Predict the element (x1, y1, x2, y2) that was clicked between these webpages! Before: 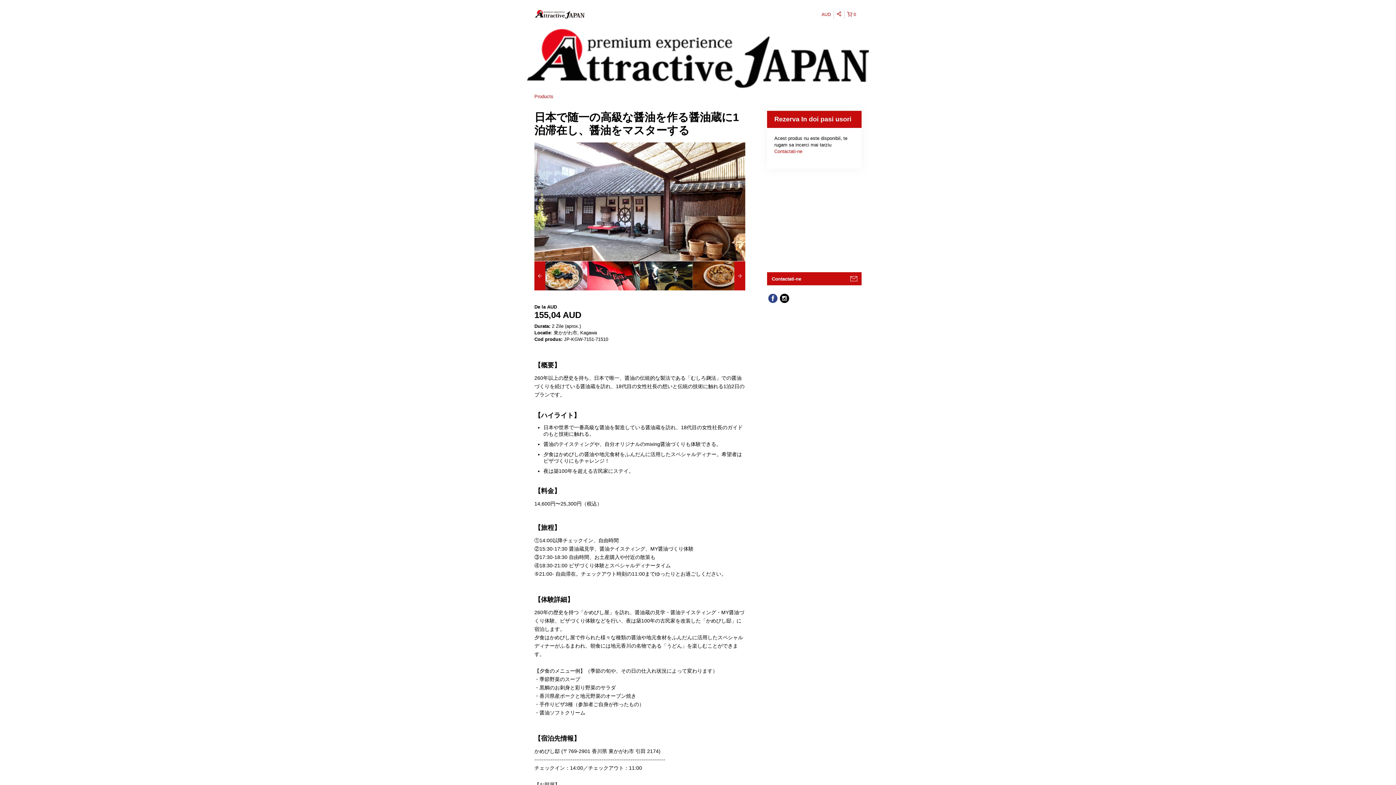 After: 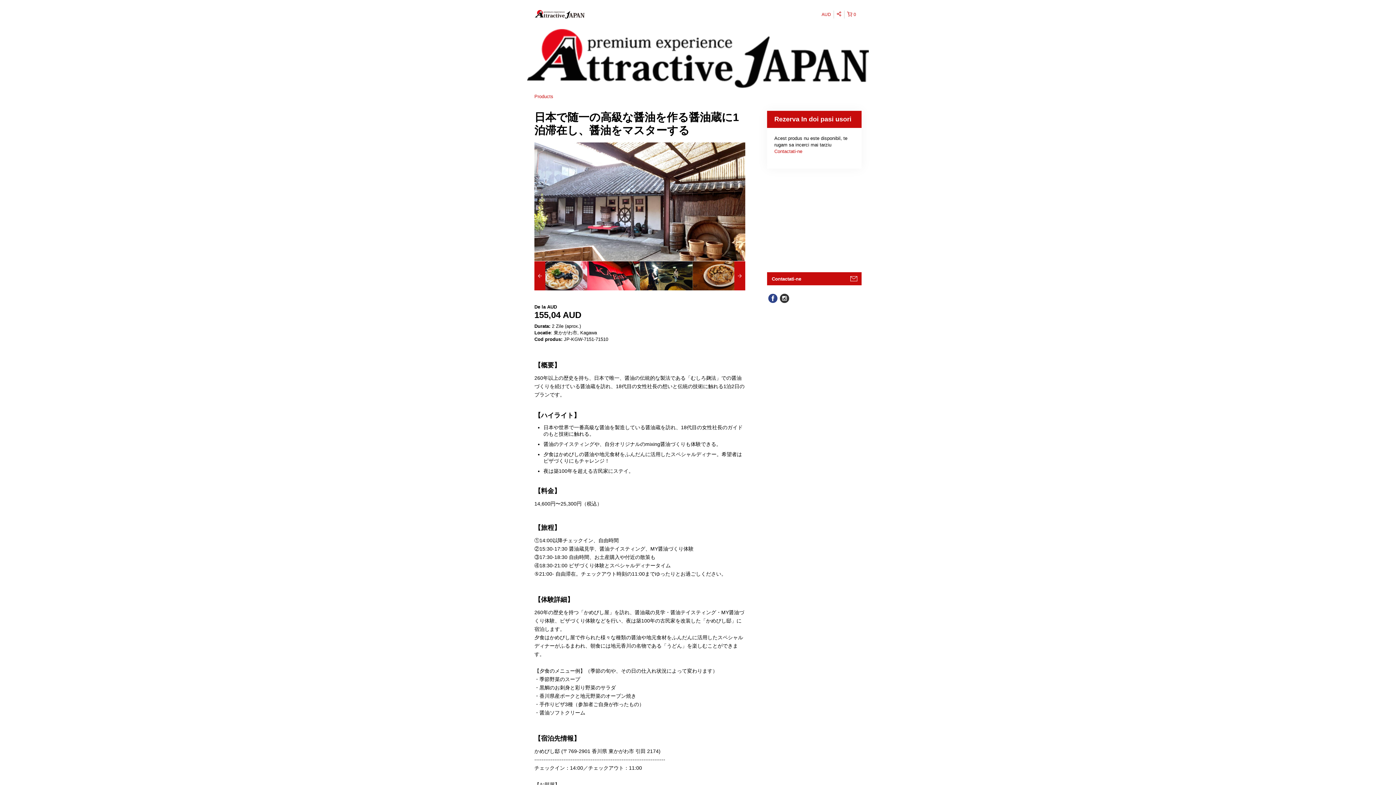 Action: bbox: (778, 292, 790, 304)